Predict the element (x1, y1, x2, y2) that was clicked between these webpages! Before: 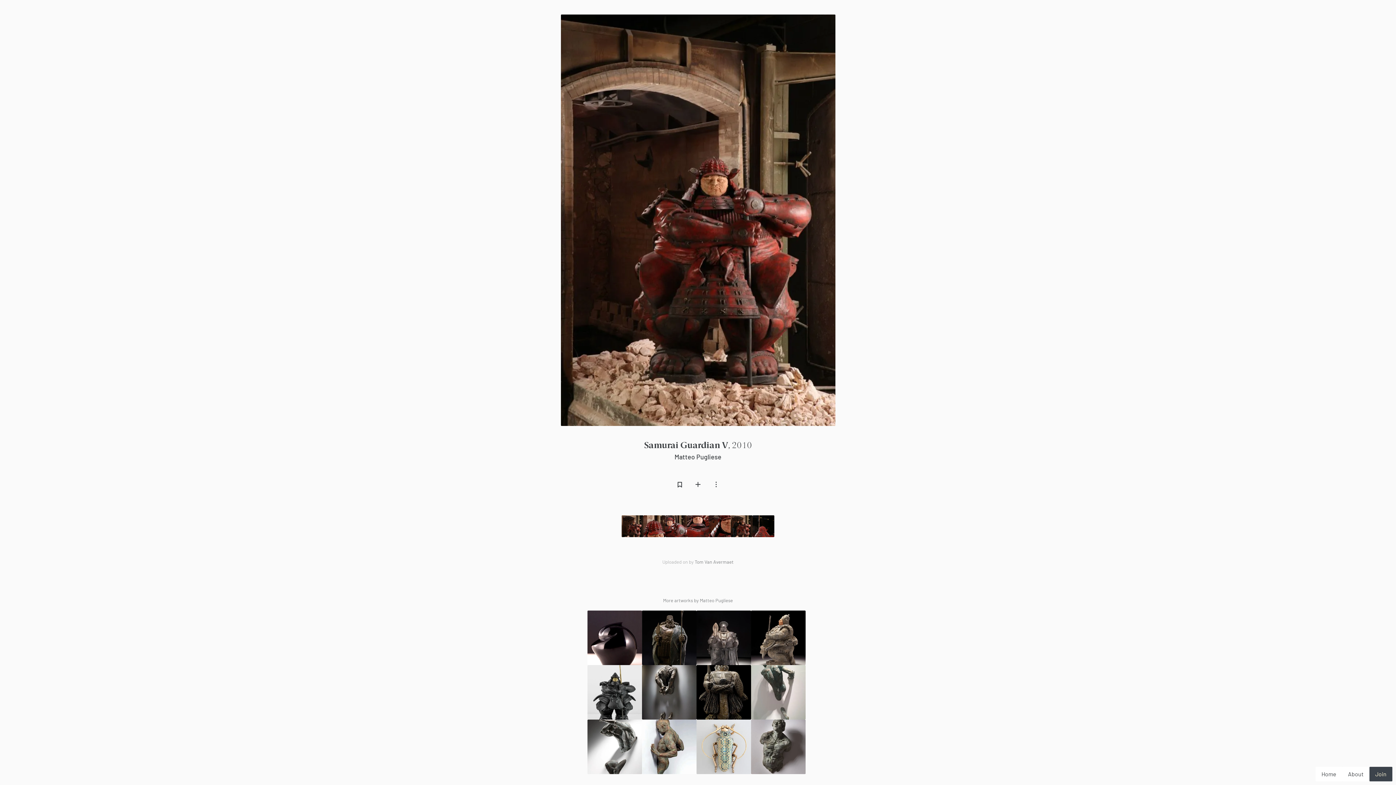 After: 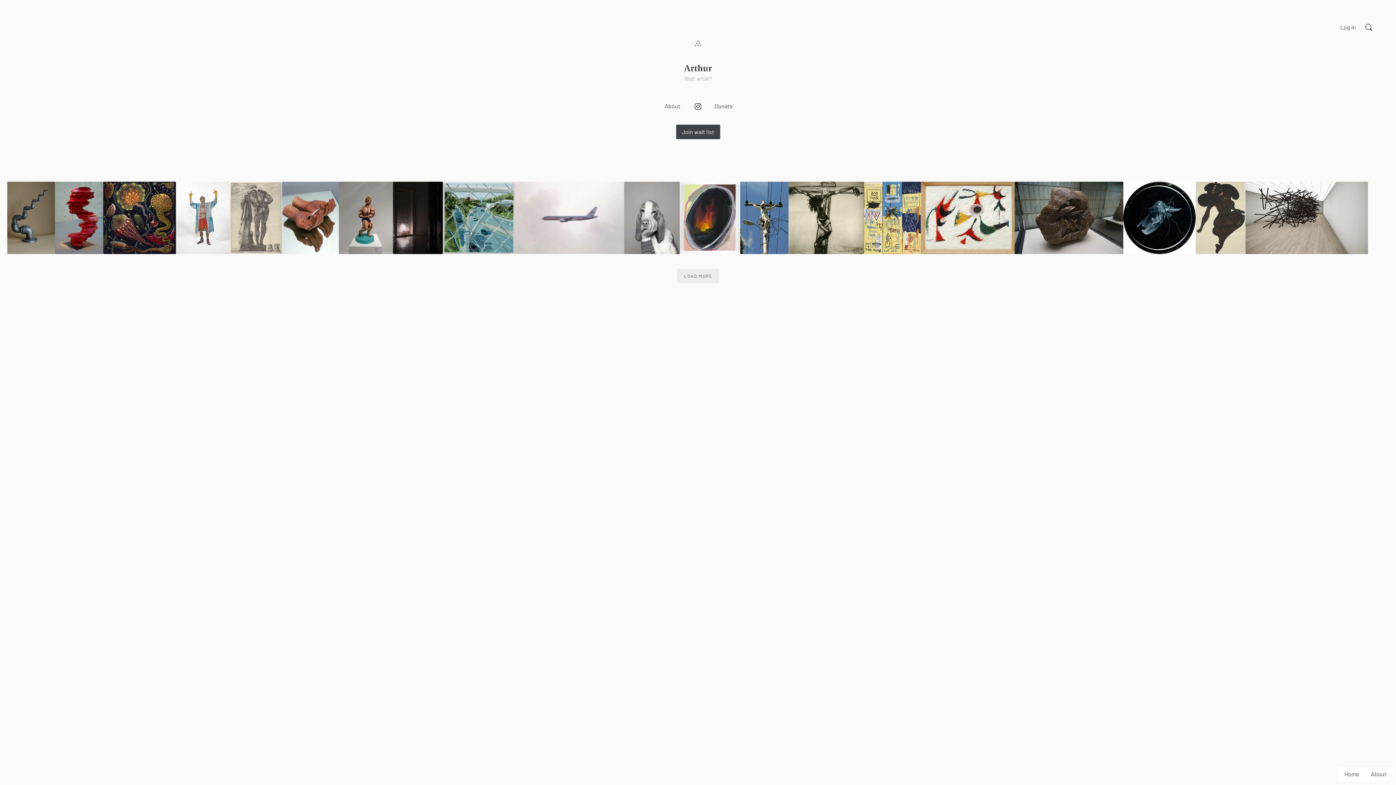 Action: bbox: (1316, 767, 1342, 781) label: Home